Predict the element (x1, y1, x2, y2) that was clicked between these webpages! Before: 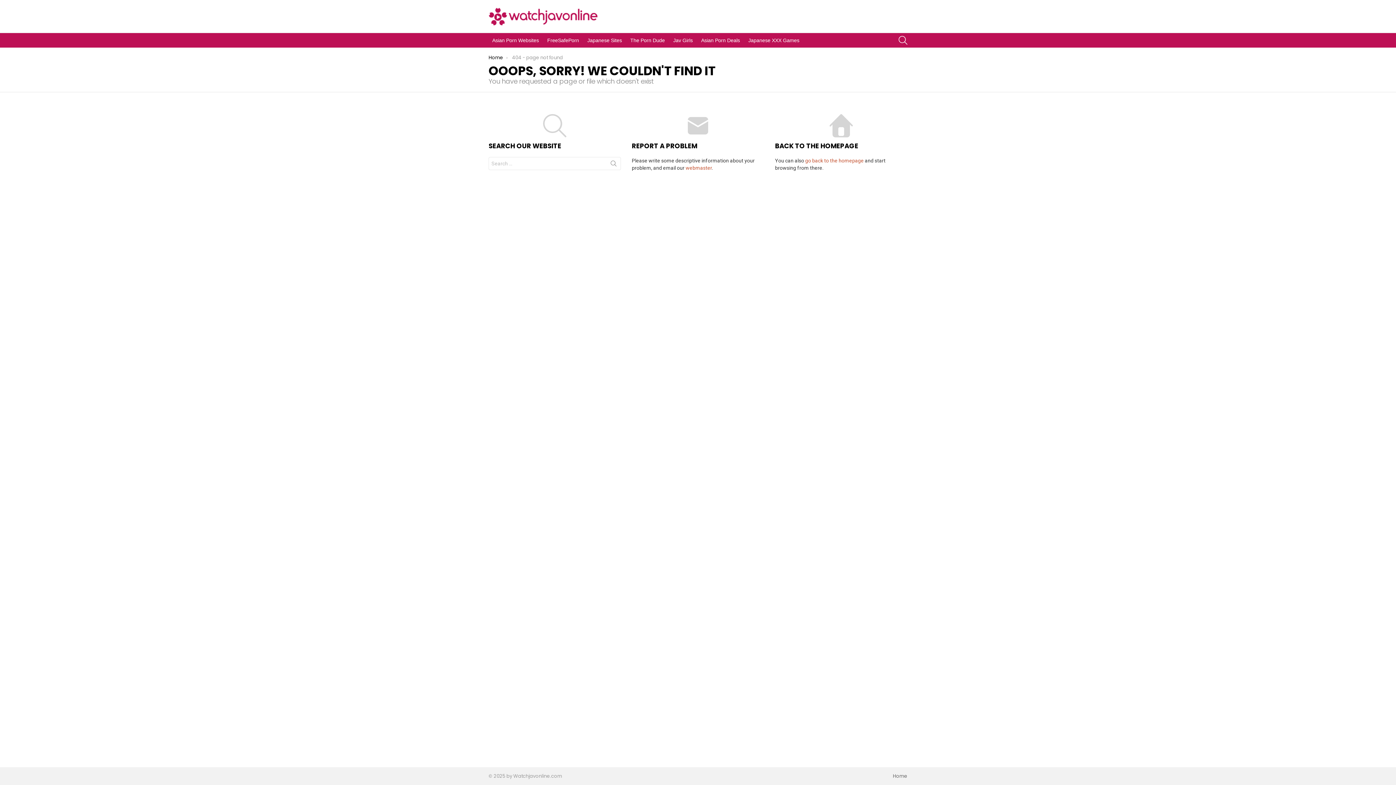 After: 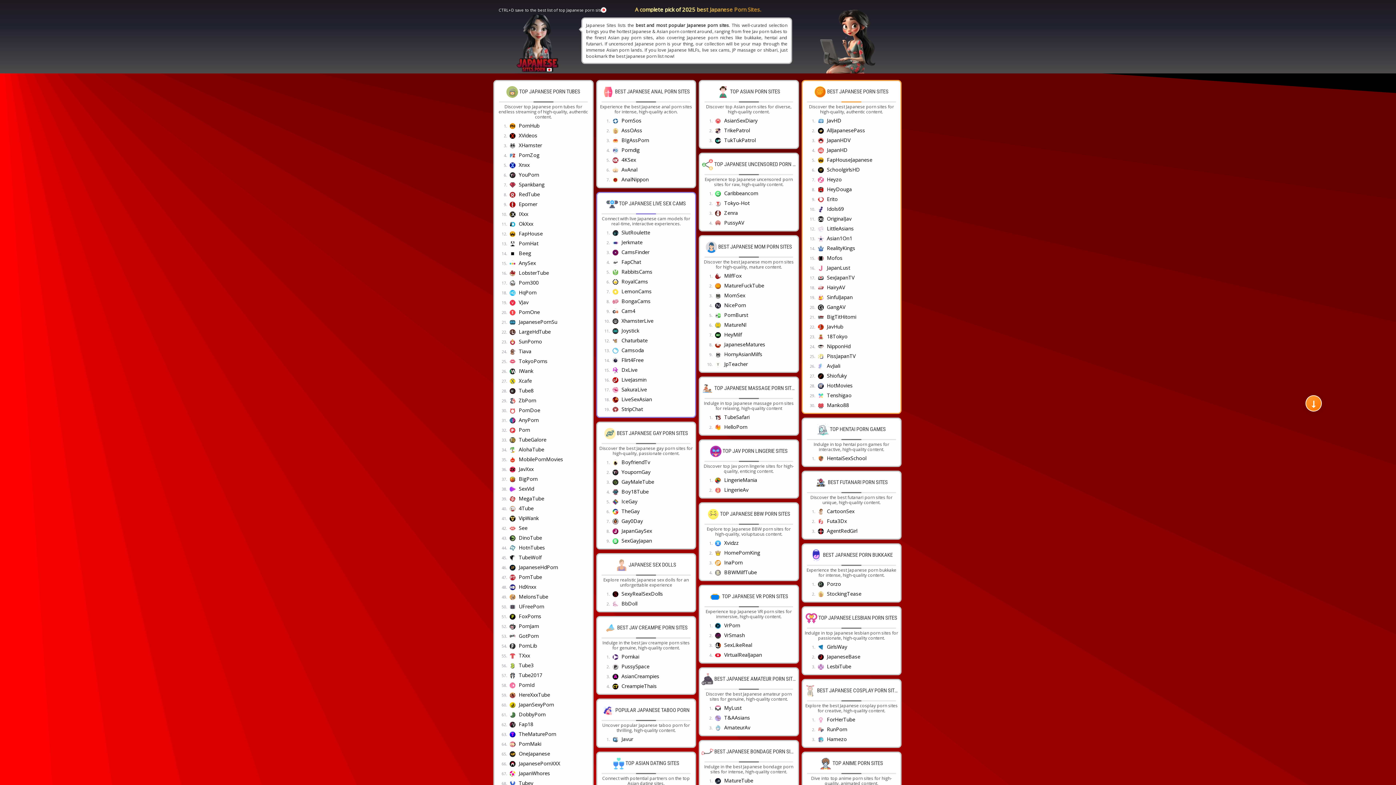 Action: label: Japanese Sites bbox: (583, 34, 625, 45)